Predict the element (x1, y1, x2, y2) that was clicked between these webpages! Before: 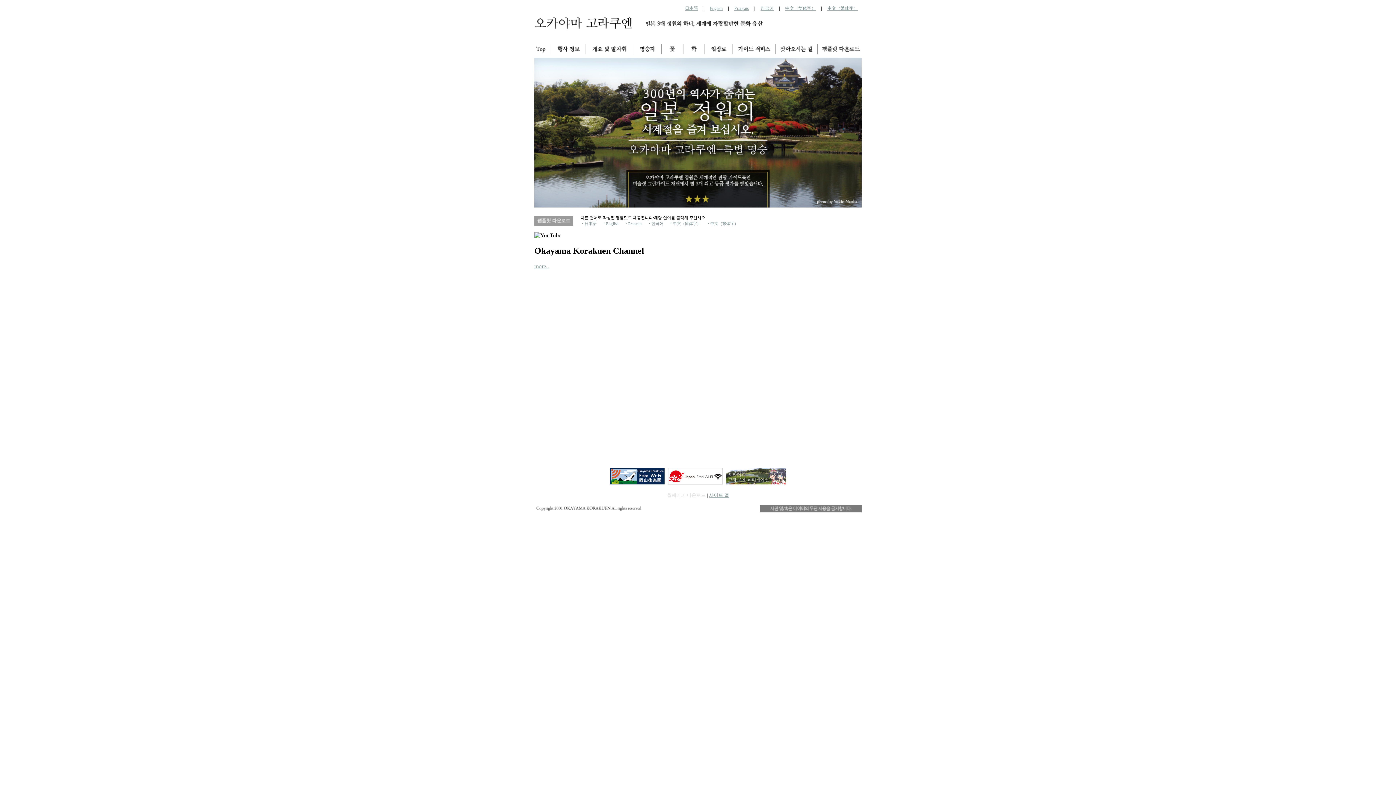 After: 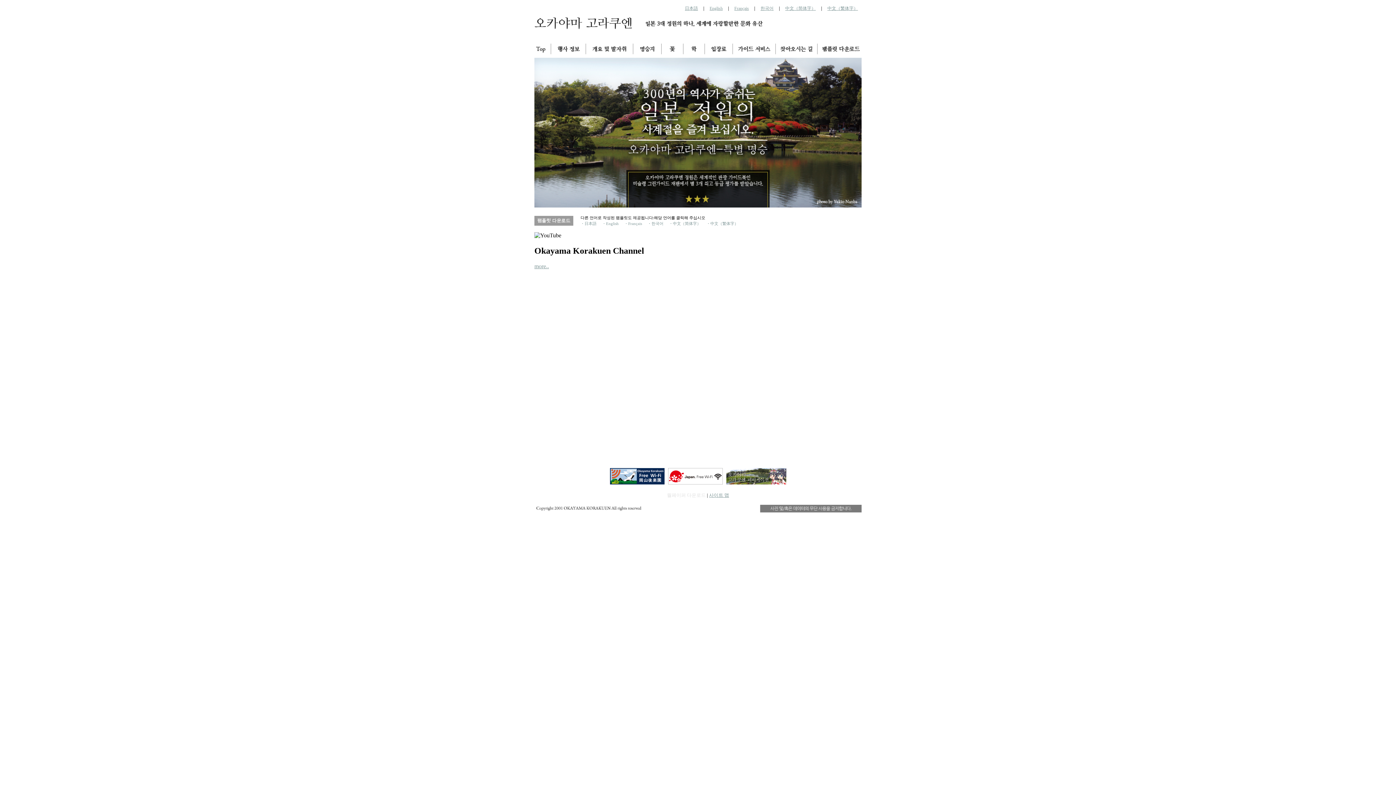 Action: bbox: (726, 479, 786, 485)